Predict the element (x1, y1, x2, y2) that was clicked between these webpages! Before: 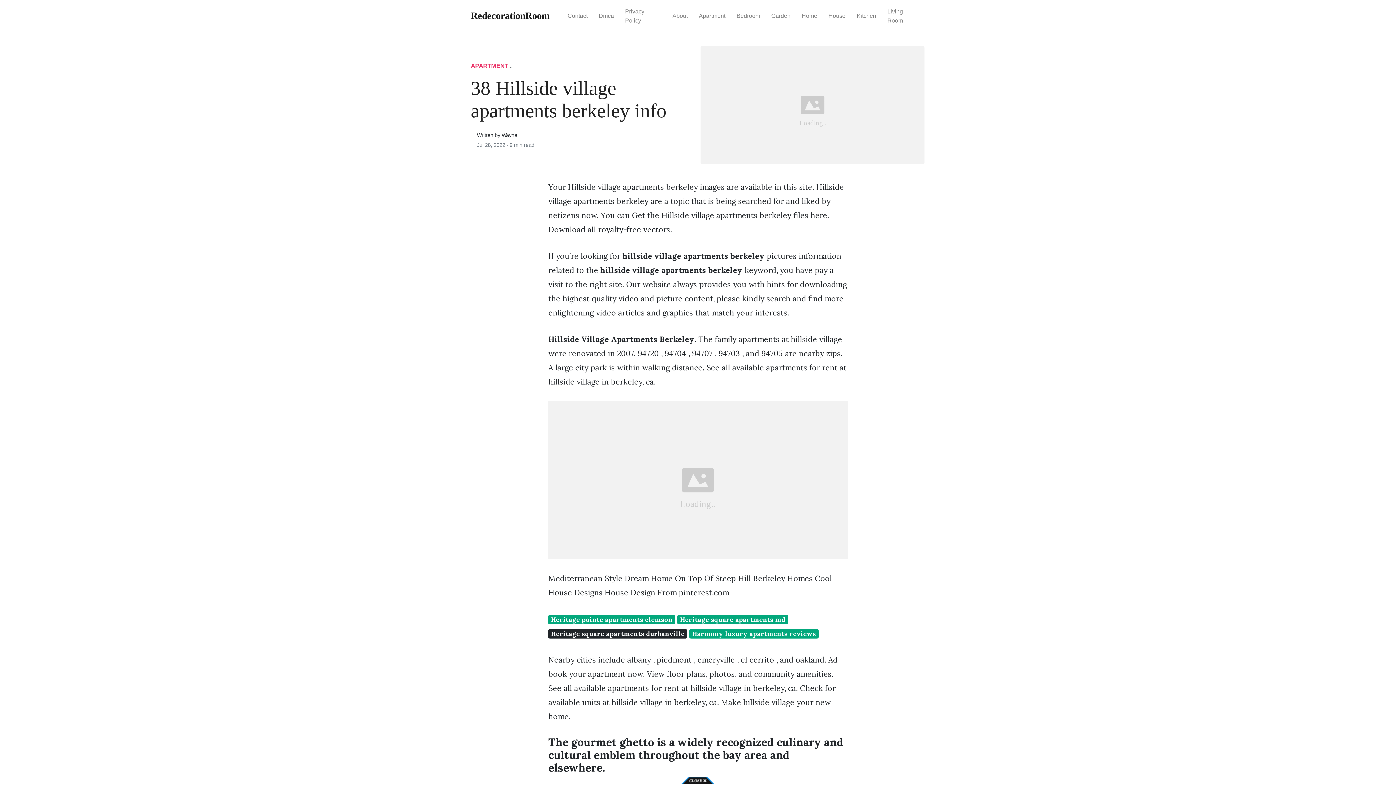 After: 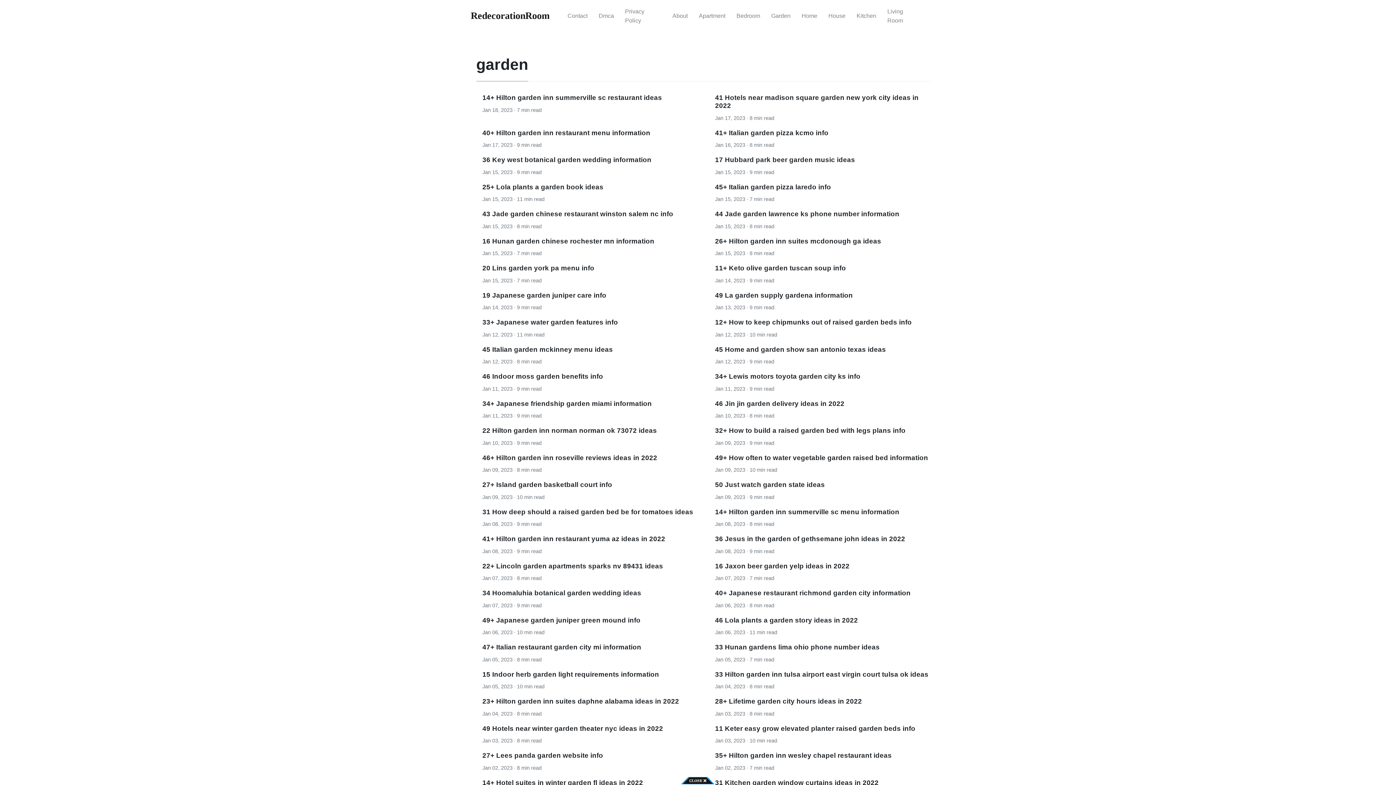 Action: label: Garden bbox: (765, 6, 796, 25)